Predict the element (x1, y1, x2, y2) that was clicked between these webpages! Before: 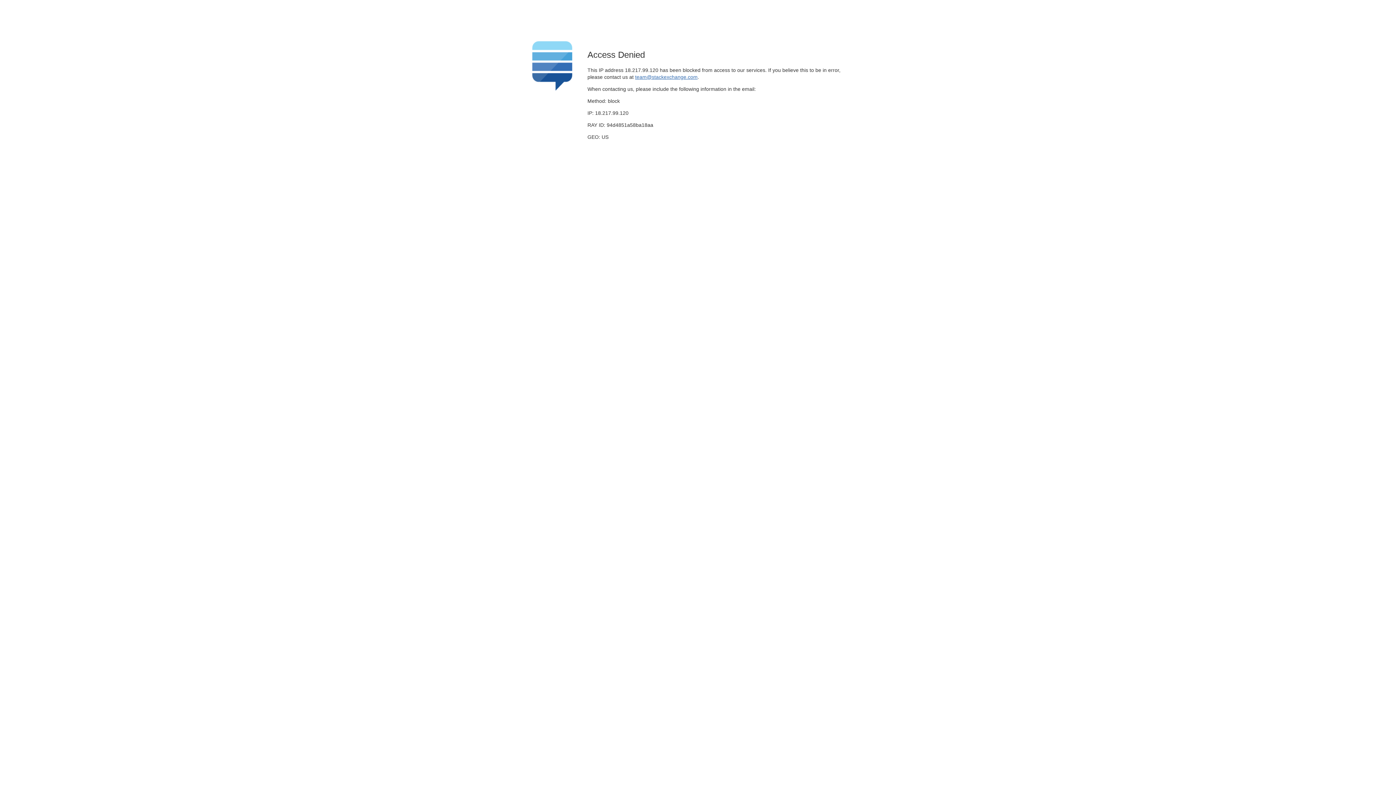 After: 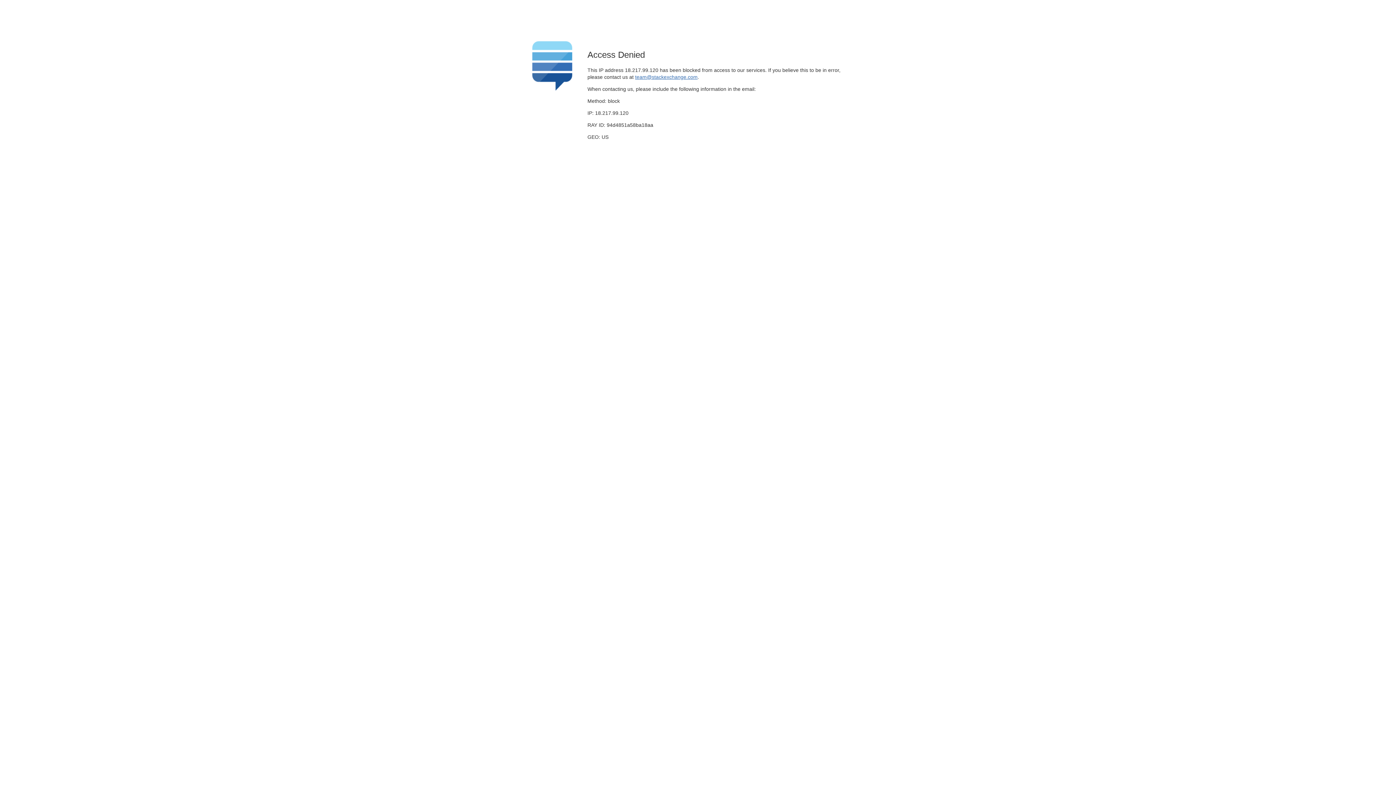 Action: label: team@stackexchange.com bbox: (635, 74, 697, 79)